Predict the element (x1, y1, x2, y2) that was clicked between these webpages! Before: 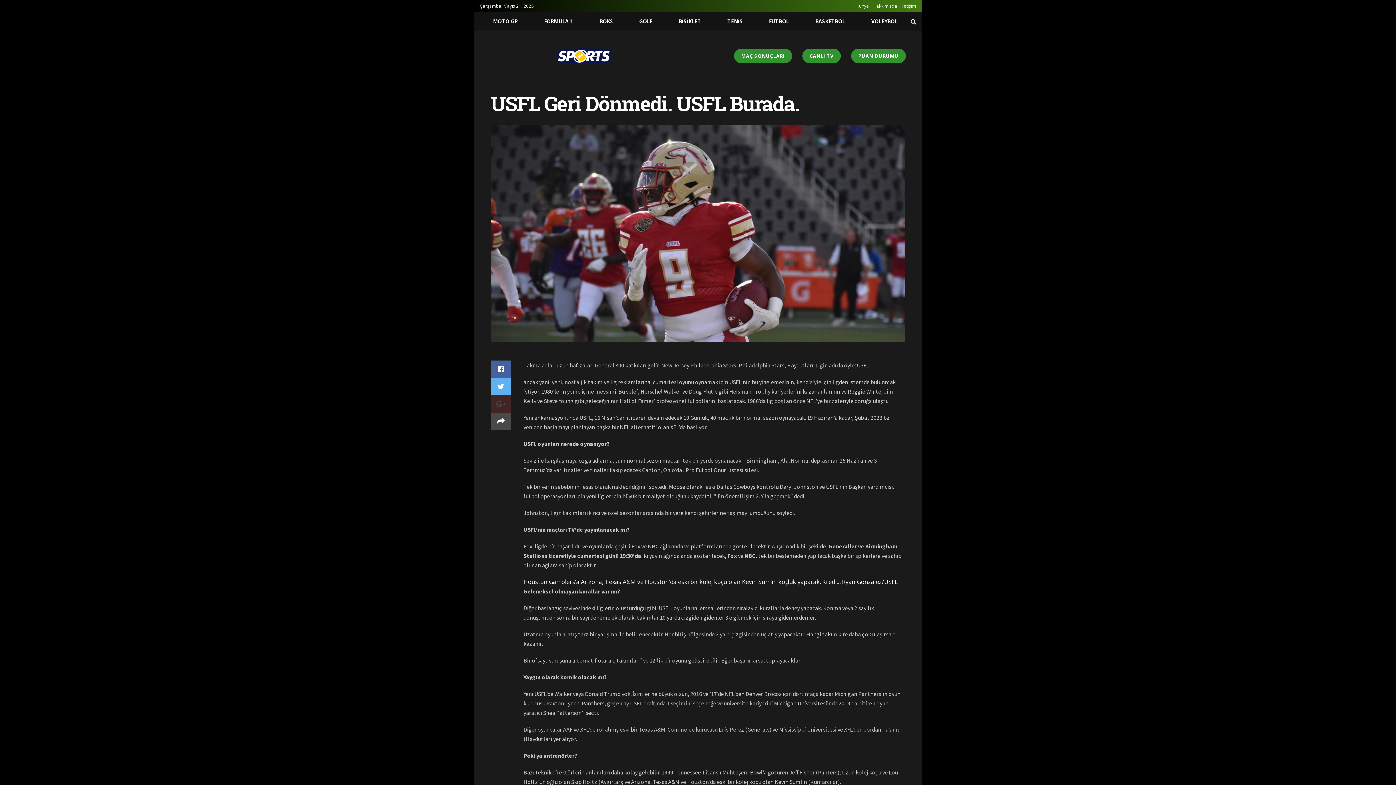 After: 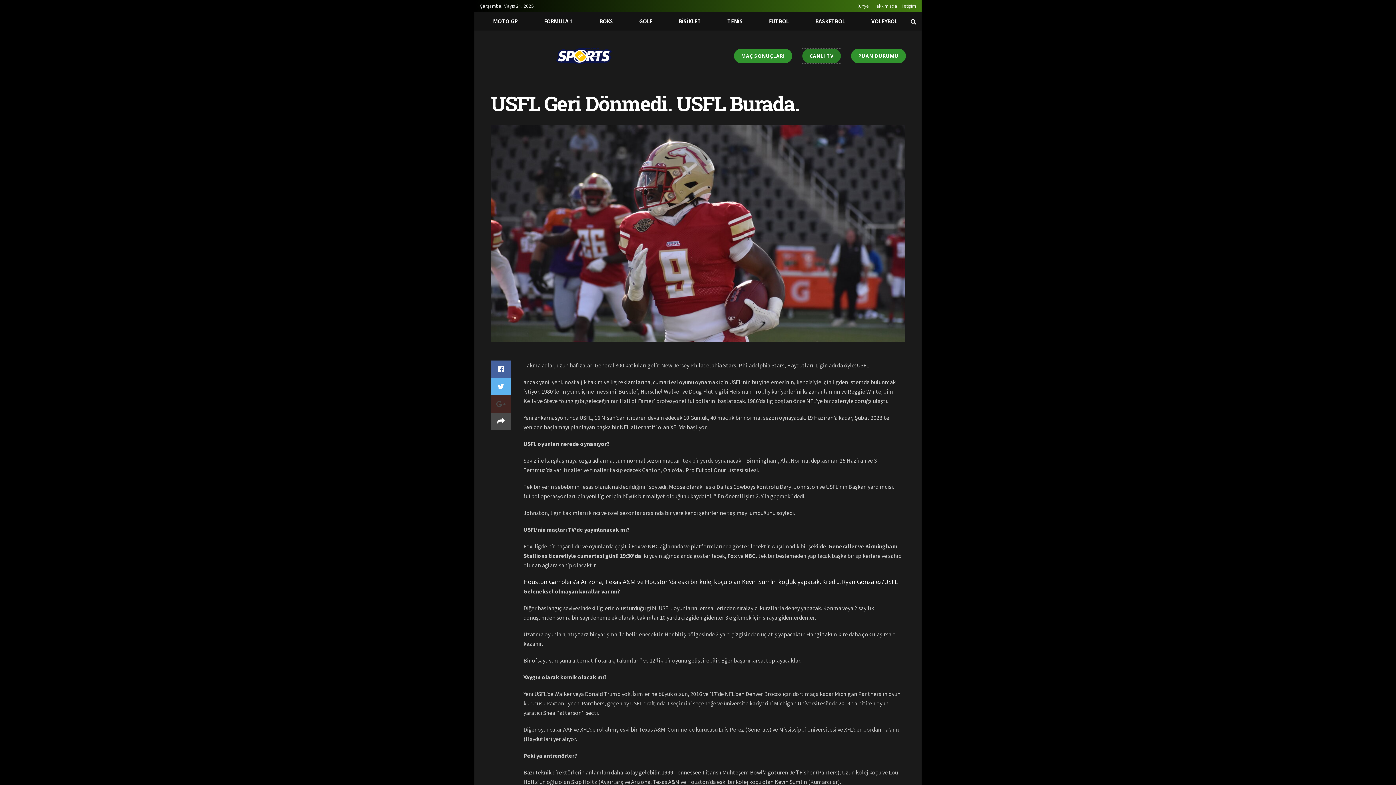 Action: bbox: (802, 48, 841, 63) label: CANLI TV